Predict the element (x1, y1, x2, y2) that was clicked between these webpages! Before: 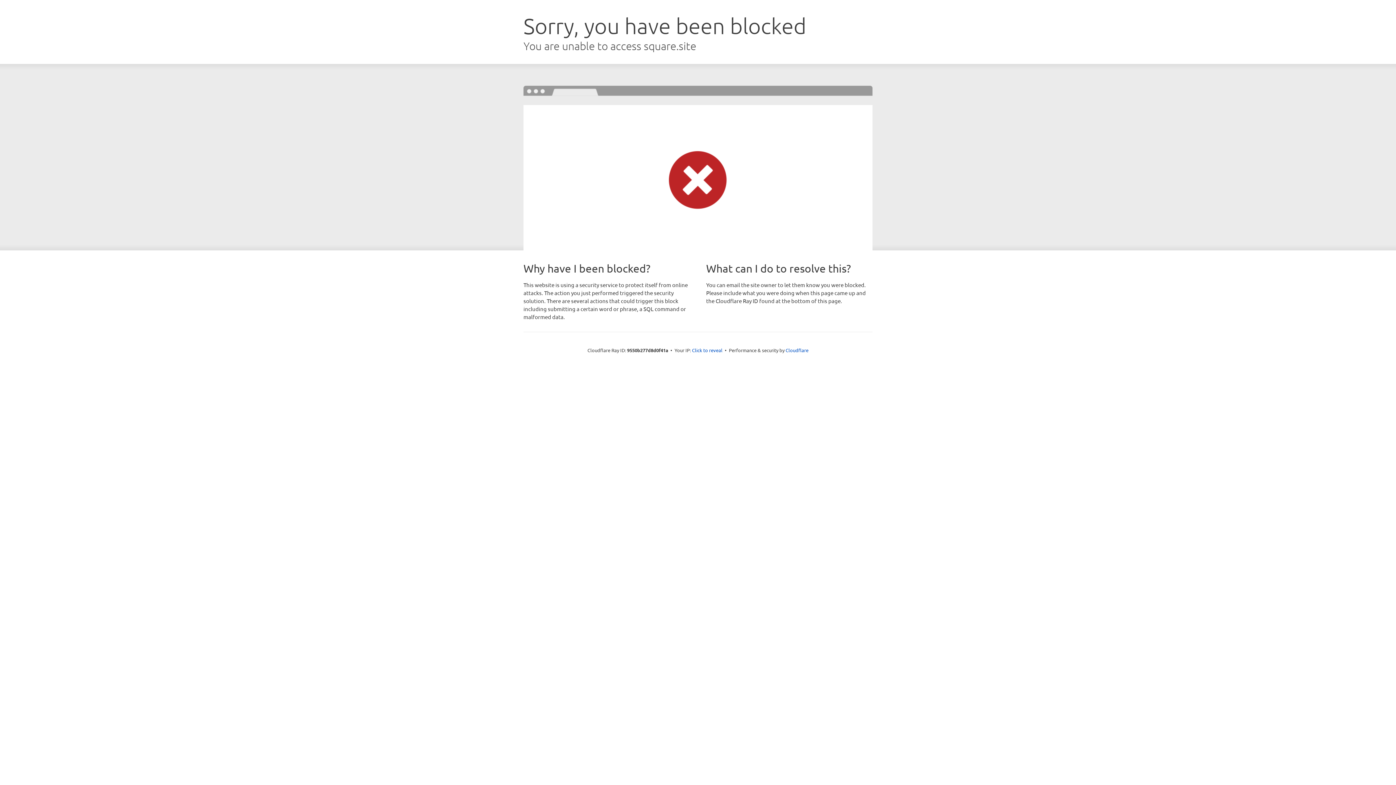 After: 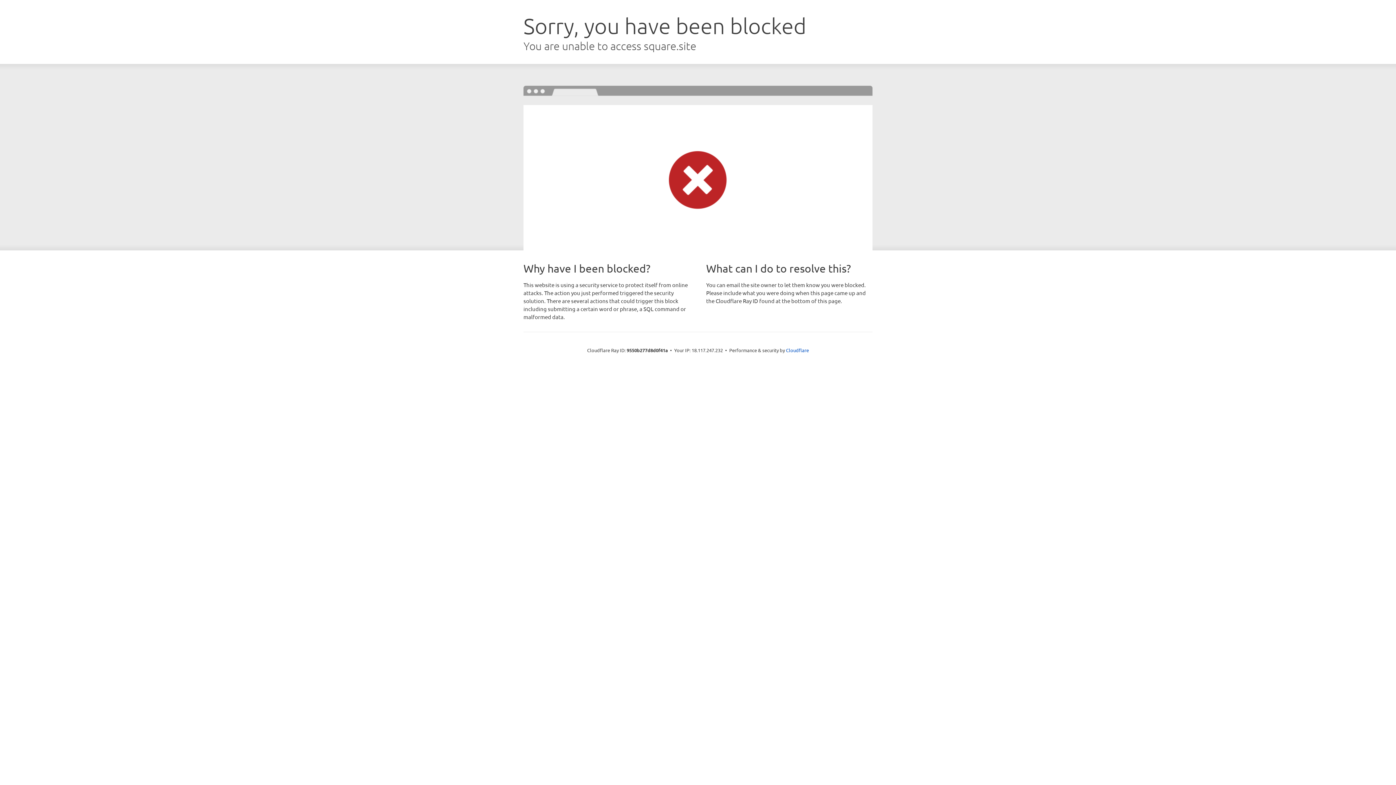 Action: bbox: (692, 346, 722, 353) label: Click to reveal